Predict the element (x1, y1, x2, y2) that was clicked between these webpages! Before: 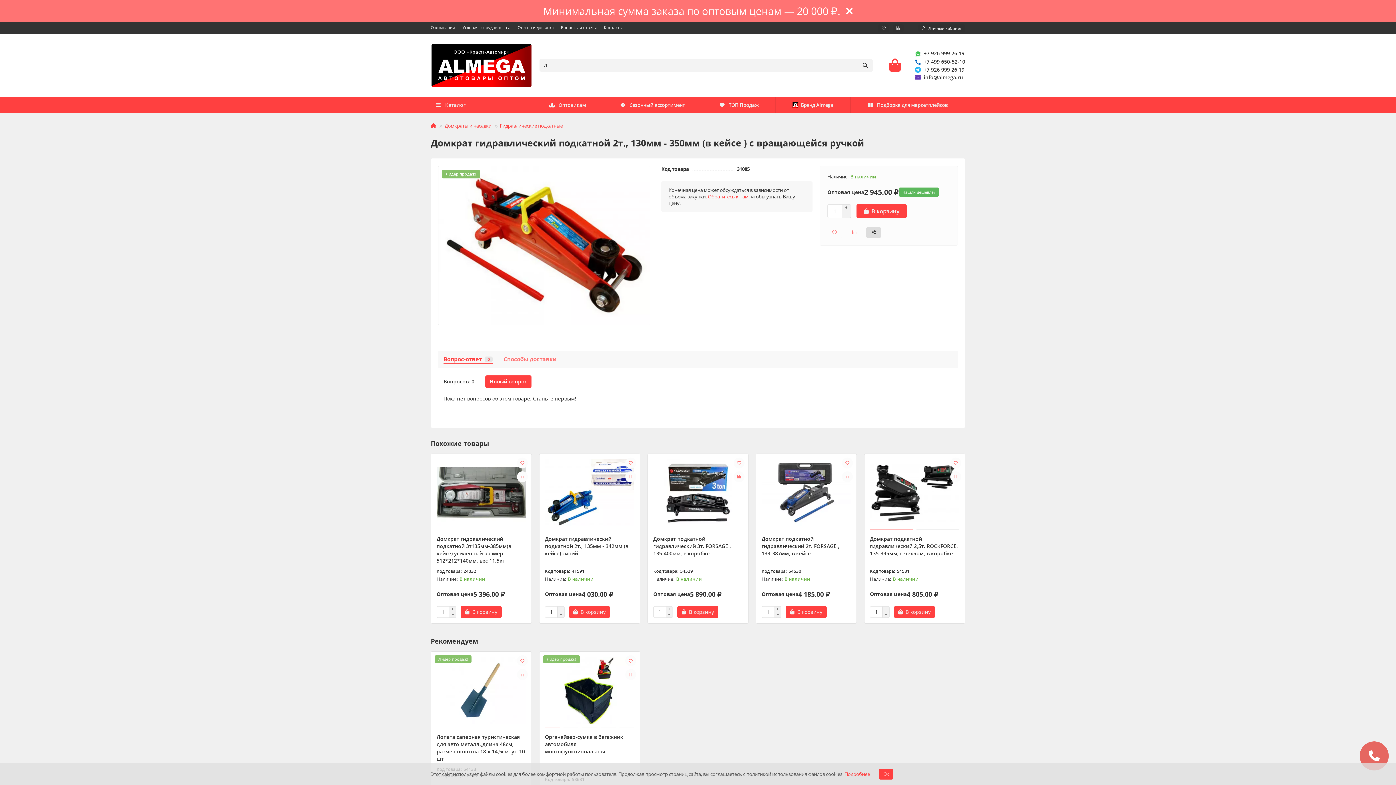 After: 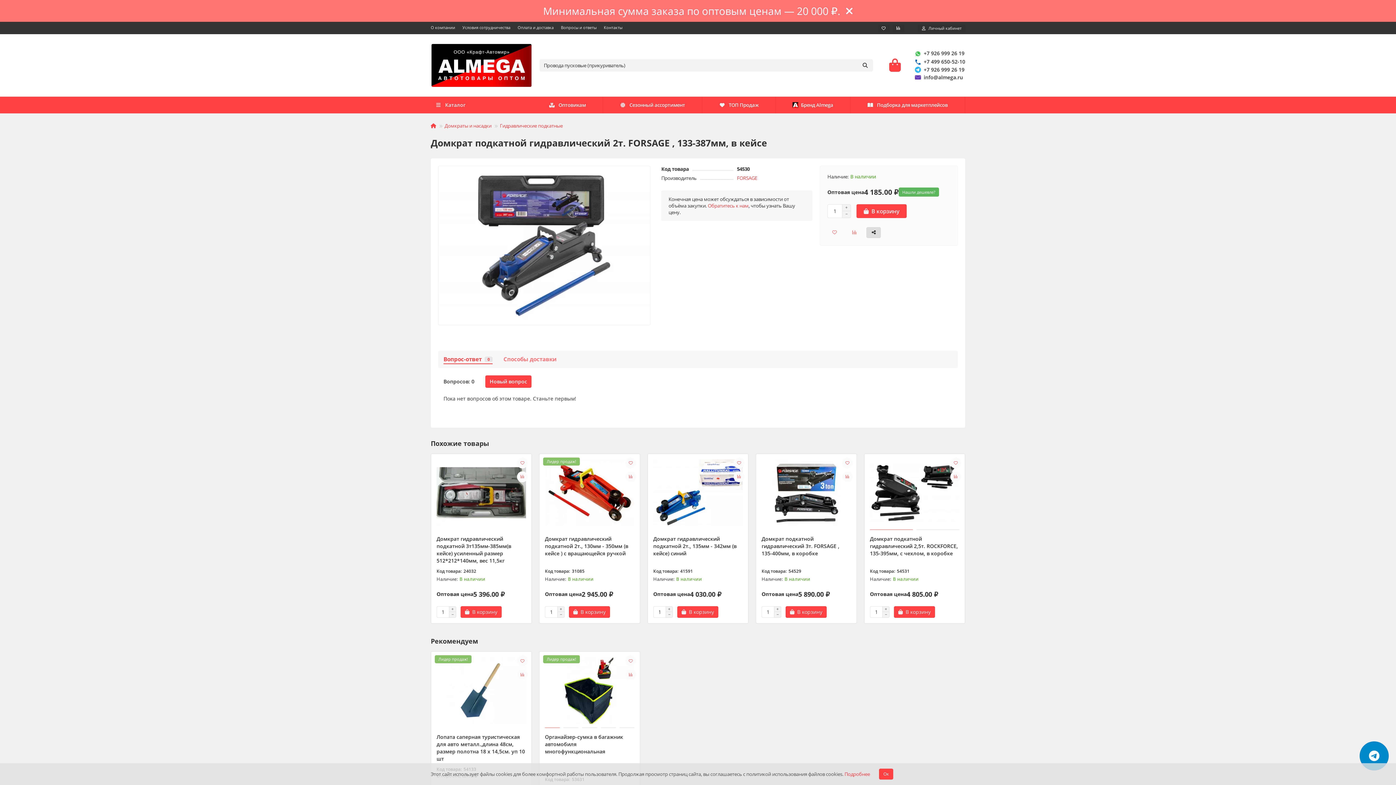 Action: bbox: (761, 535, 851, 561) label: Домкрат подкатной гидравлический 2т. FORSAGE , 133-387мм, в кейсе